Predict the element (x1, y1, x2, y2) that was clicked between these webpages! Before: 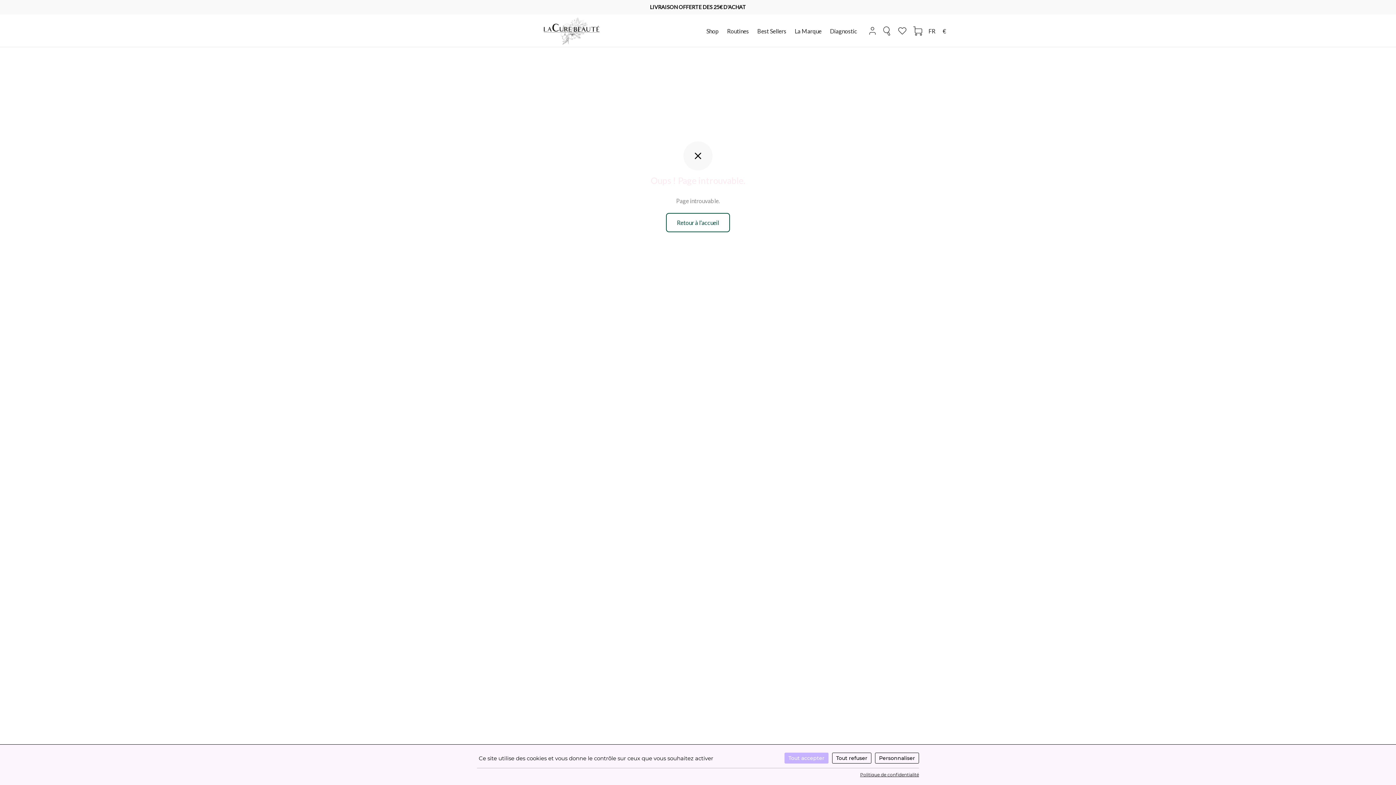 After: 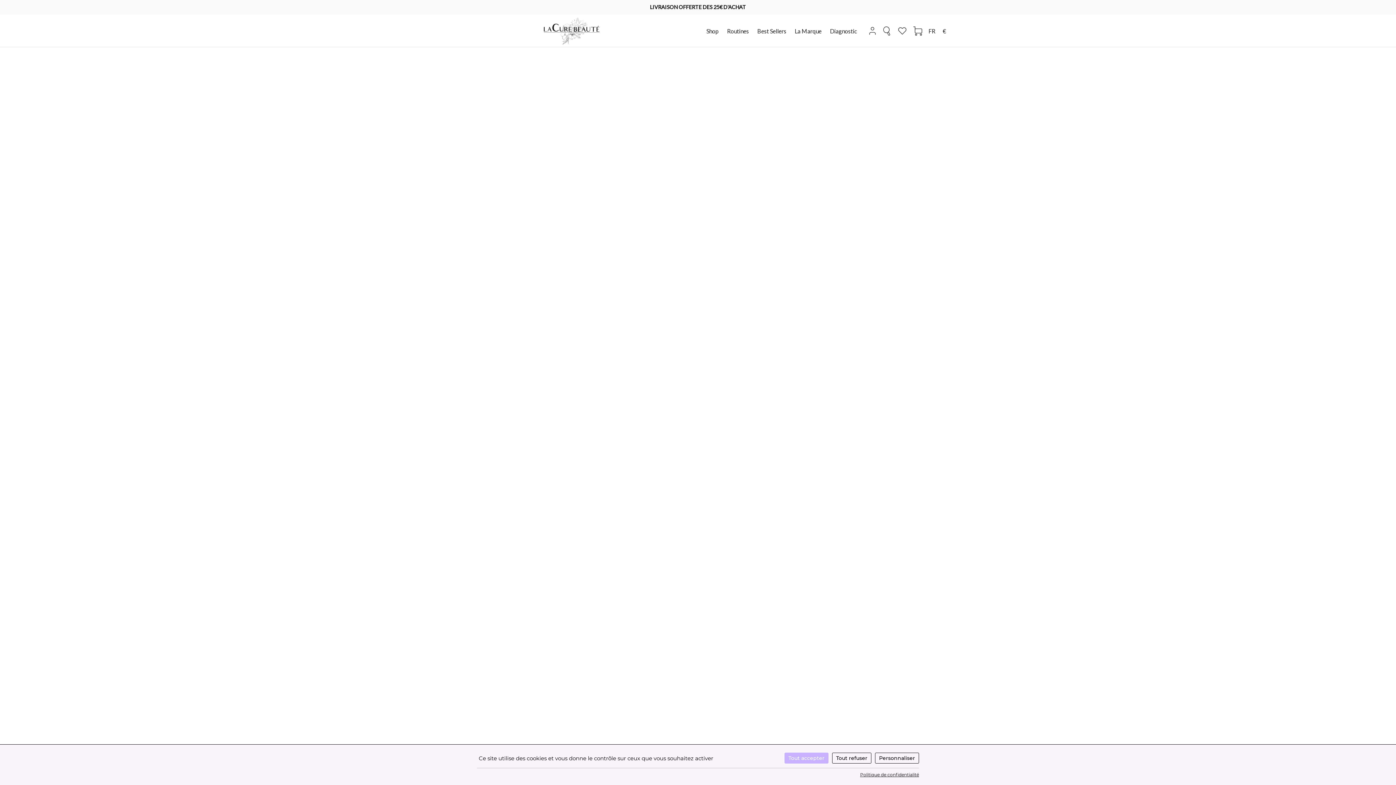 Action: bbox: (794, 24, 821, 37) label: La Marque